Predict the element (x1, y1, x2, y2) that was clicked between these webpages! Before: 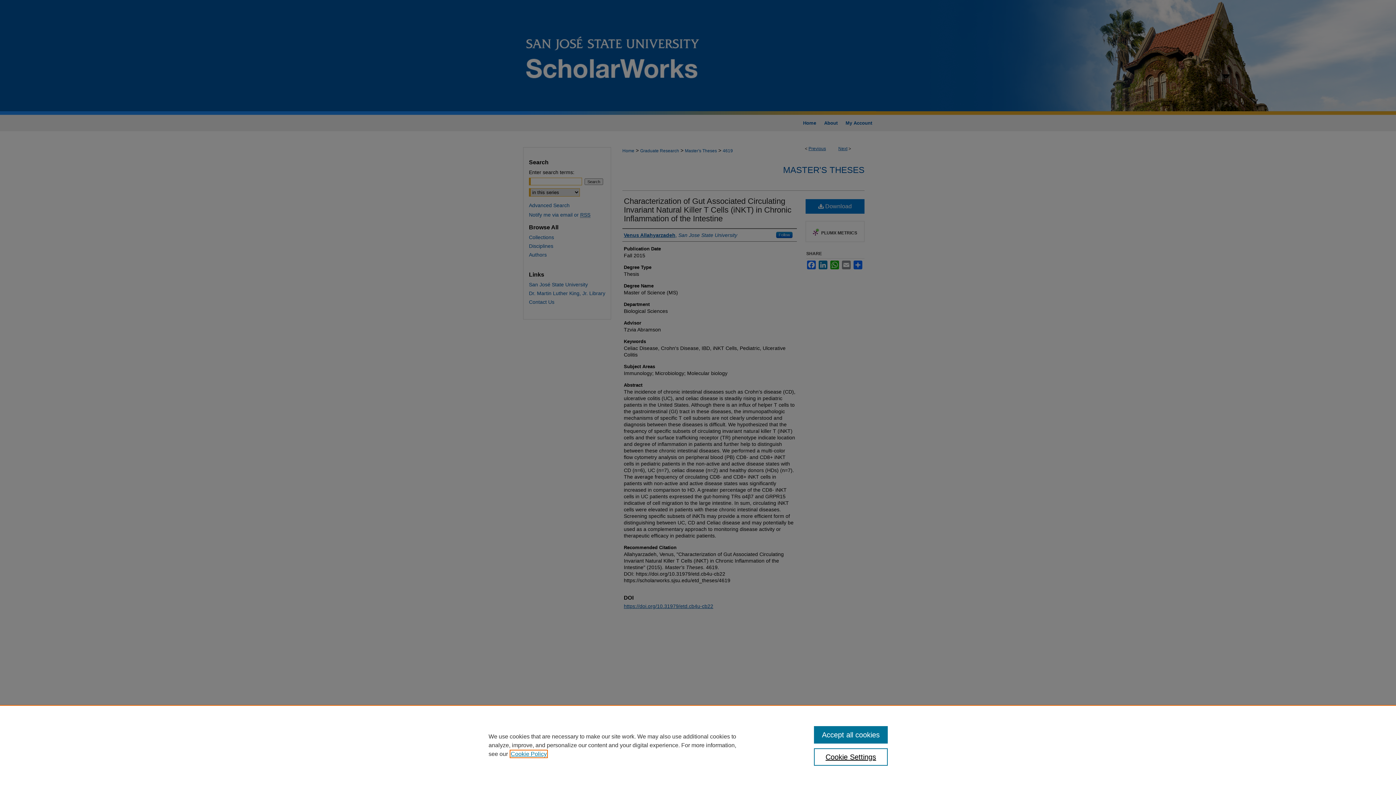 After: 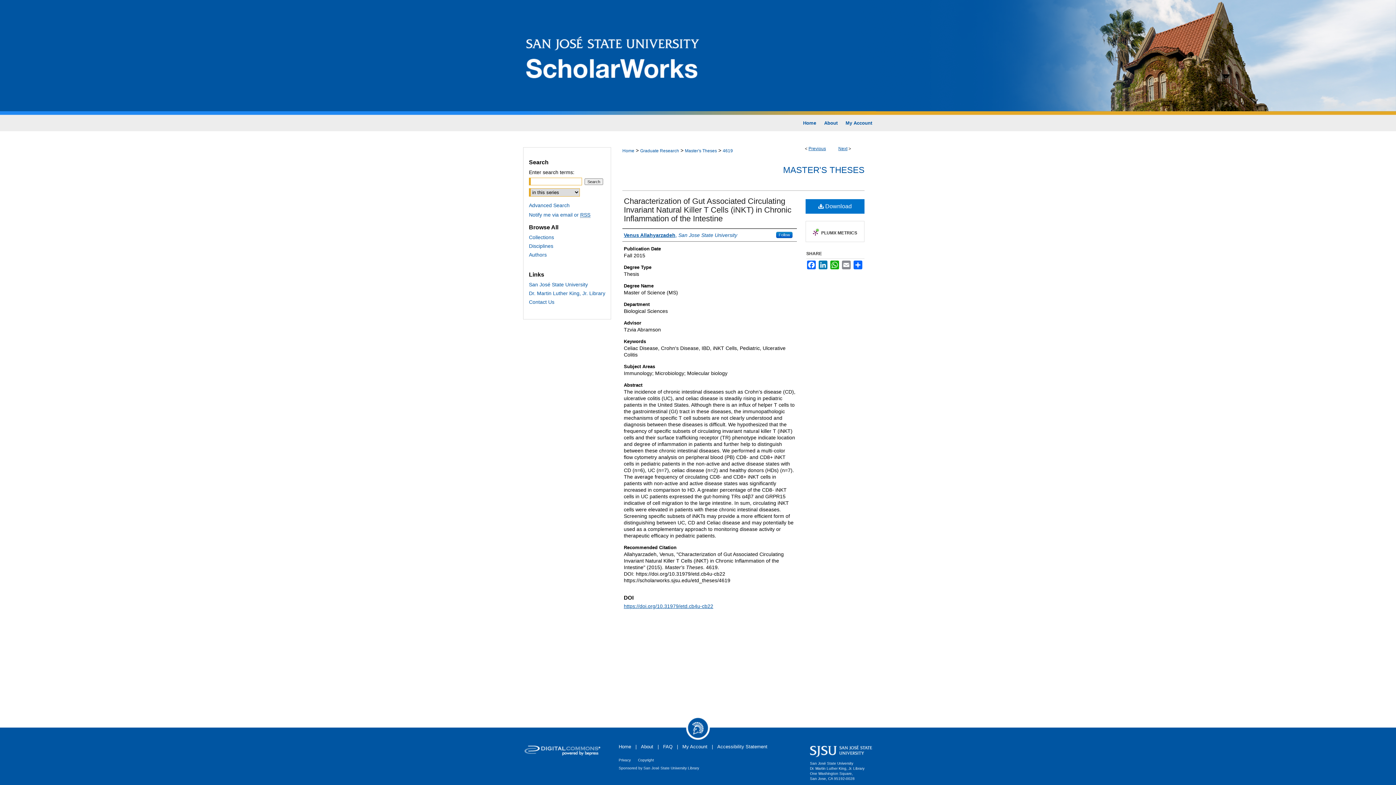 Action: label: Accept all cookies bbox: (814, 726, 887, 744)